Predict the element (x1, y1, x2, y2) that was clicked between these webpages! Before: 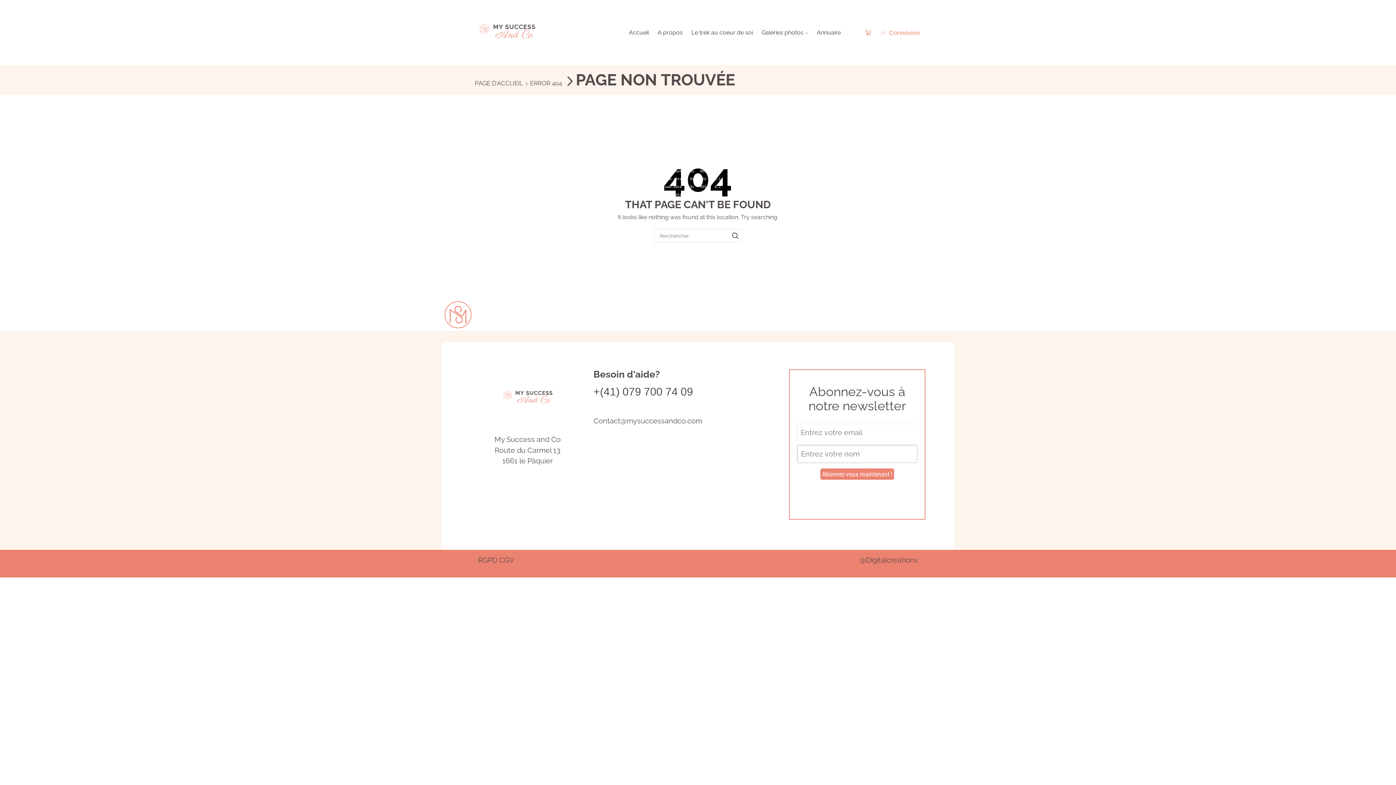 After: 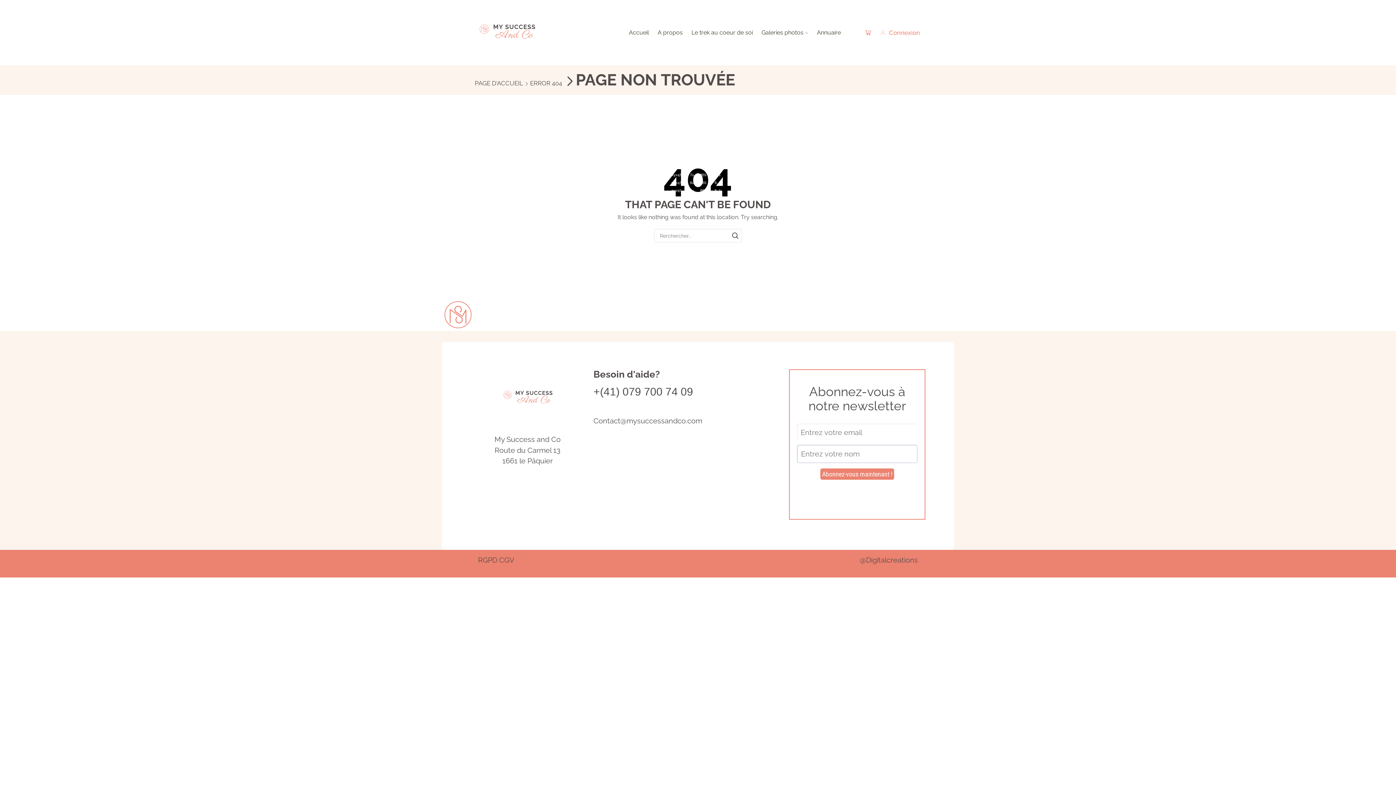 Action: label: Contact@mysuccessandco.com bbox: (593, 416, 702, 425)